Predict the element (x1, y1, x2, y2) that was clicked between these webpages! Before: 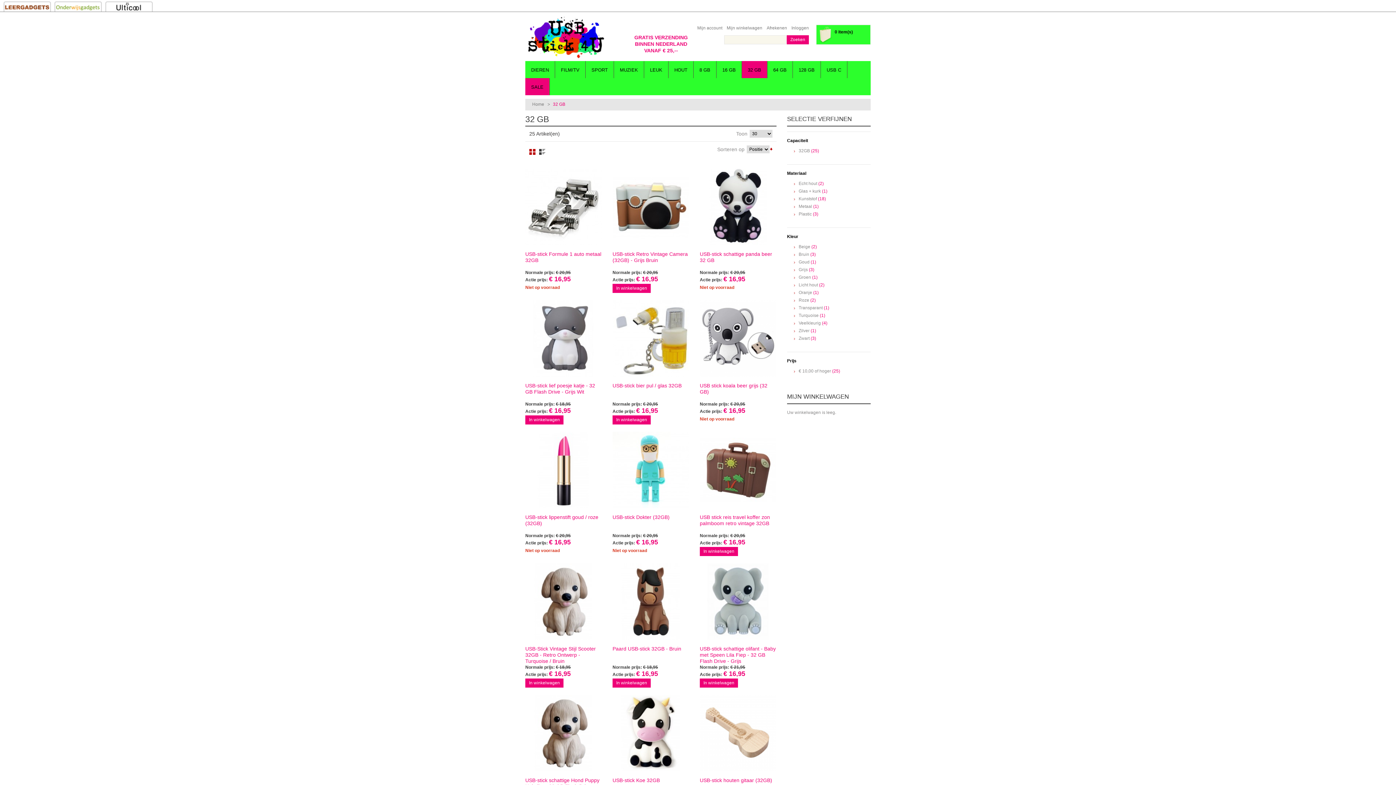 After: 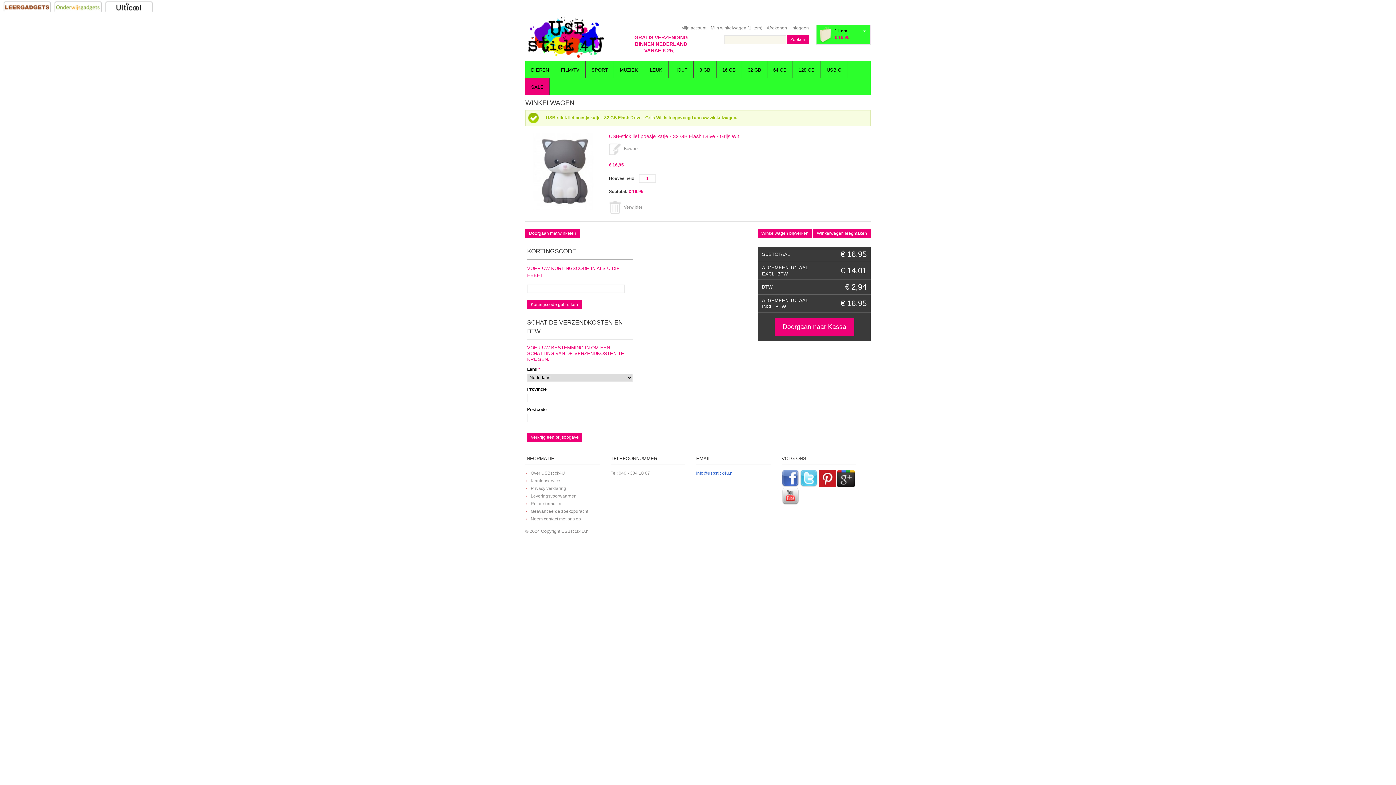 Action: label: In winkelwagen bbox: (525, 415, 563, 424)